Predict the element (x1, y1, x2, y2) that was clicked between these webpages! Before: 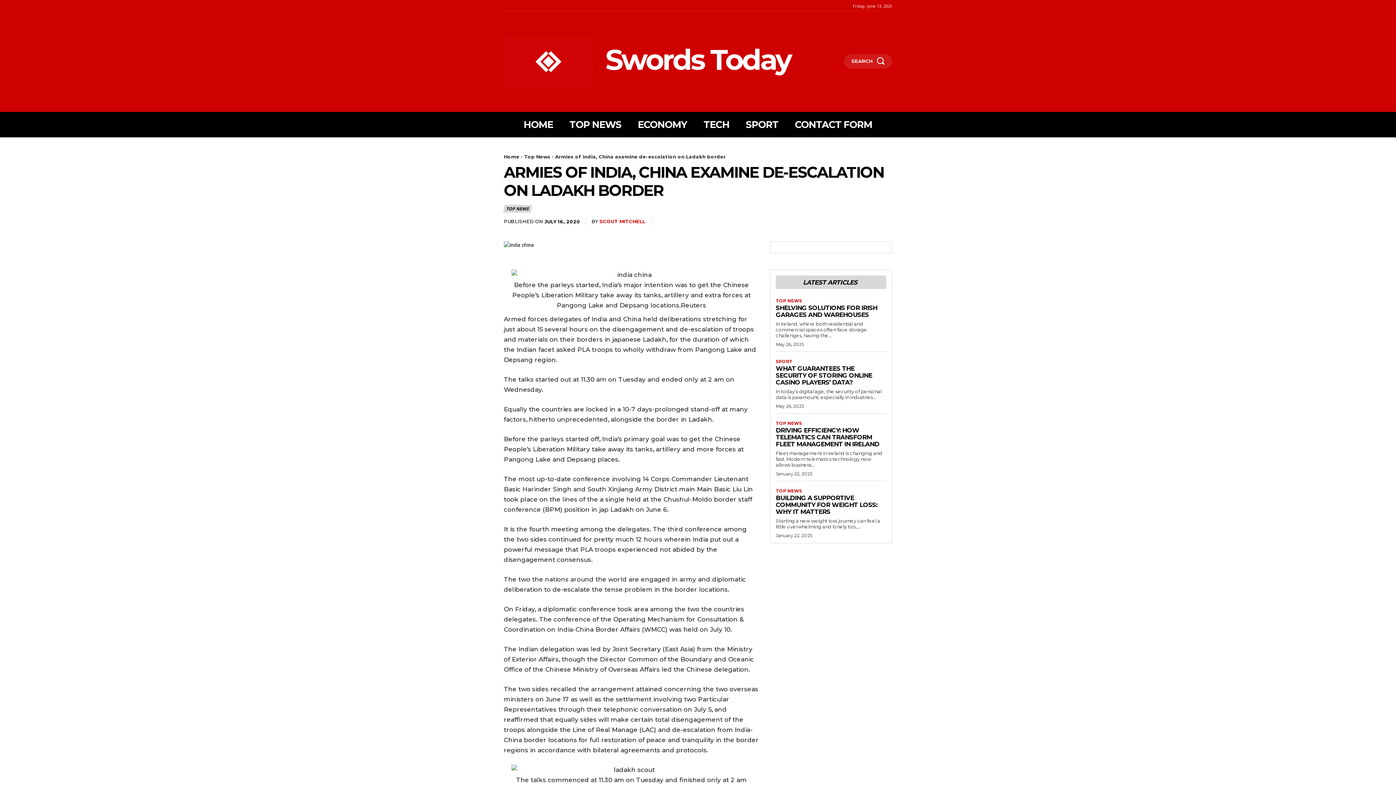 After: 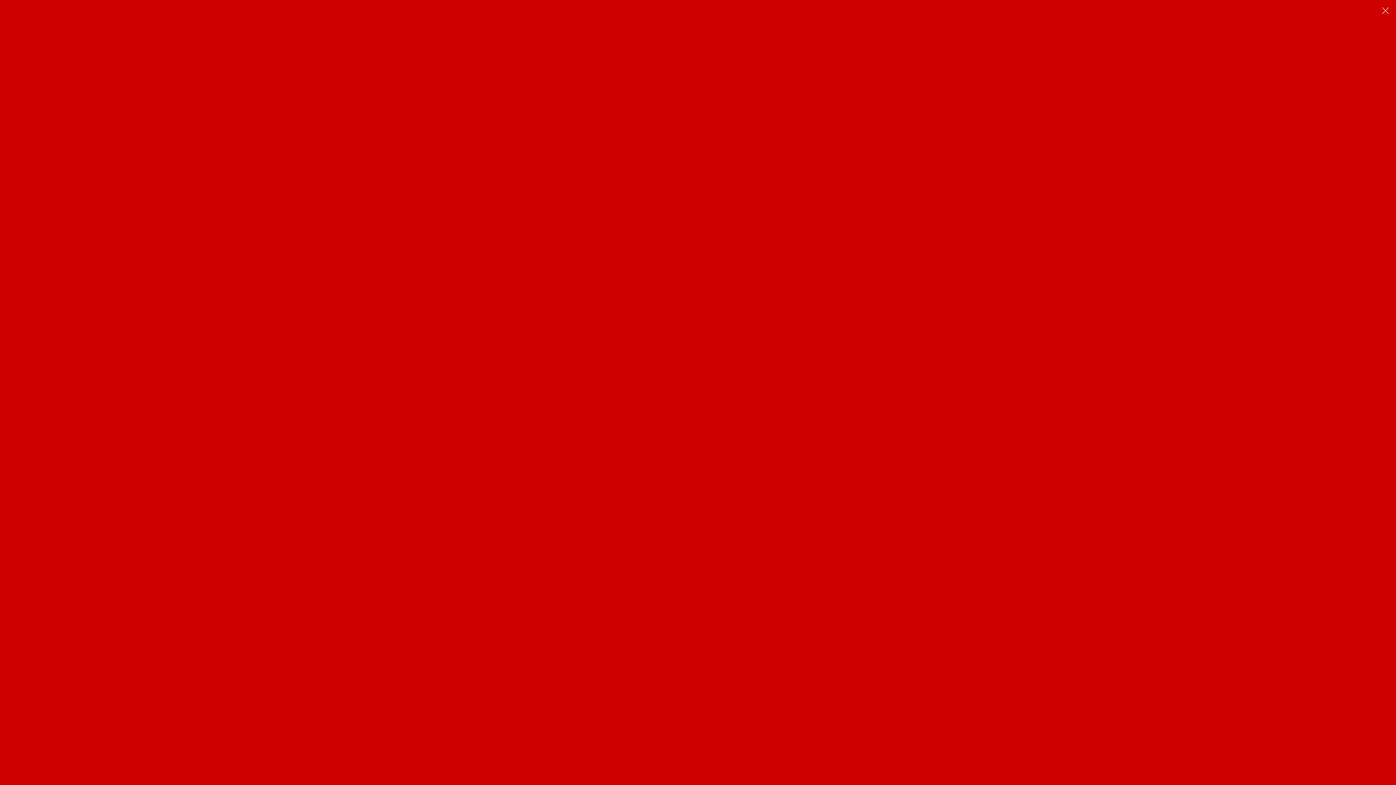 Action: bbox: (844, 54, 892, 68) label: SEARCH